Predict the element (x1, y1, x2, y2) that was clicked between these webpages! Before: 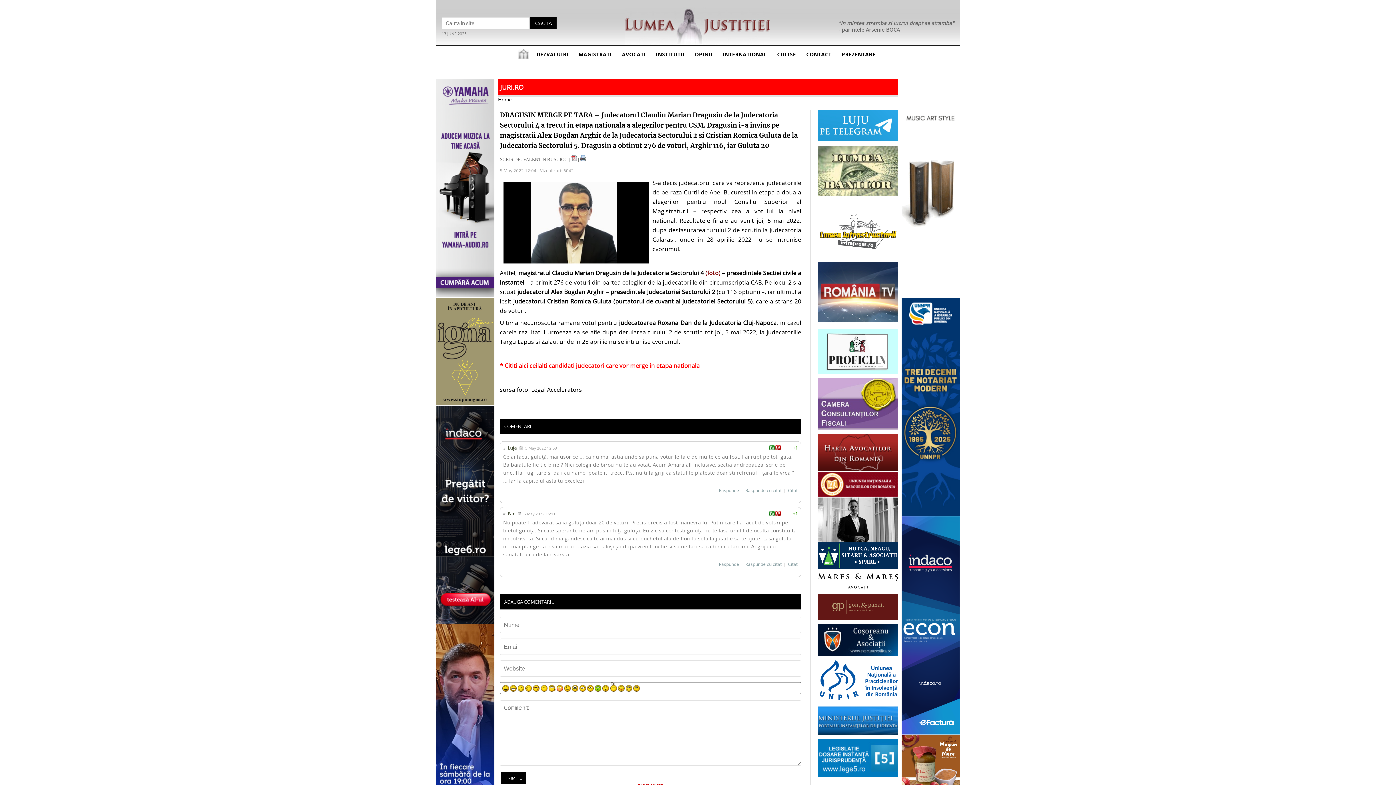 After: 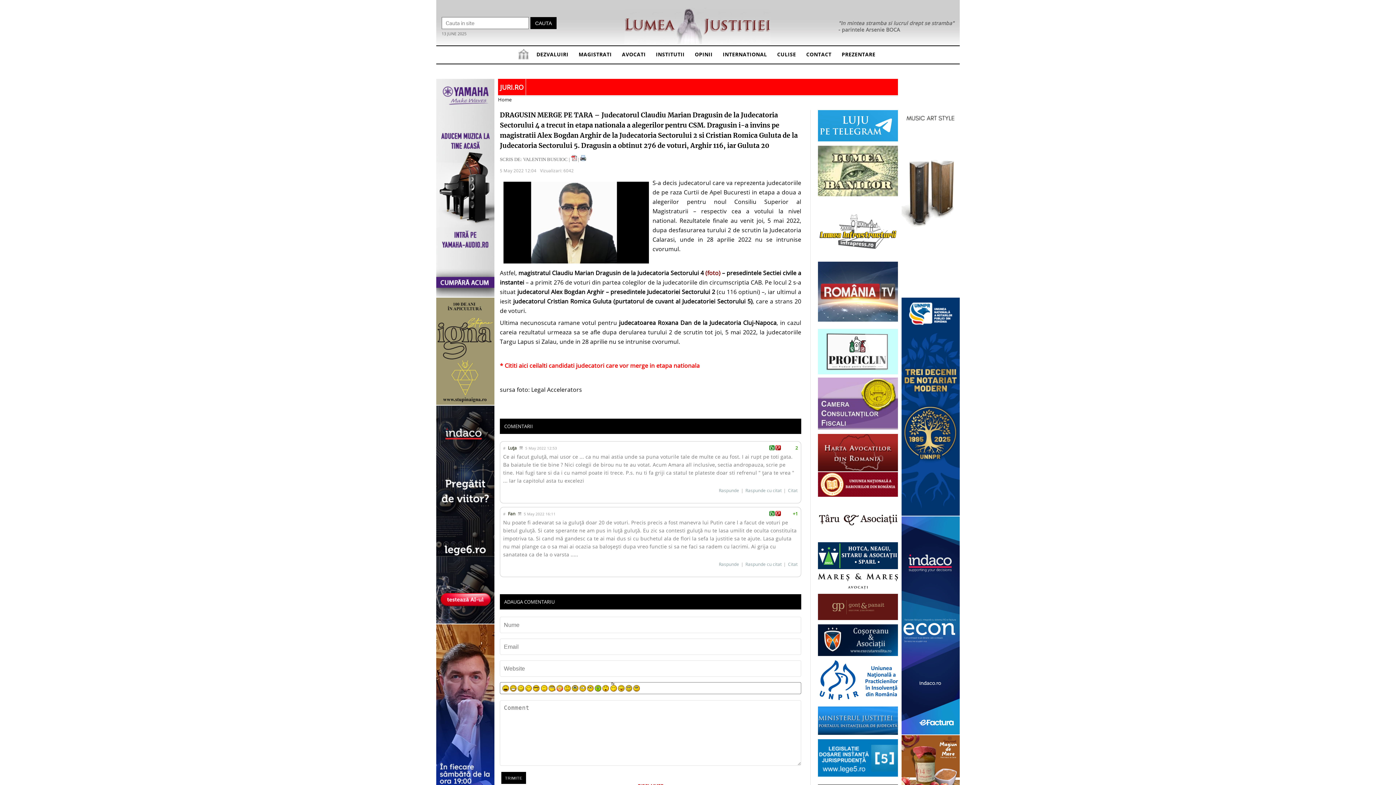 Action: bbox: (769, 445, 774, 450)